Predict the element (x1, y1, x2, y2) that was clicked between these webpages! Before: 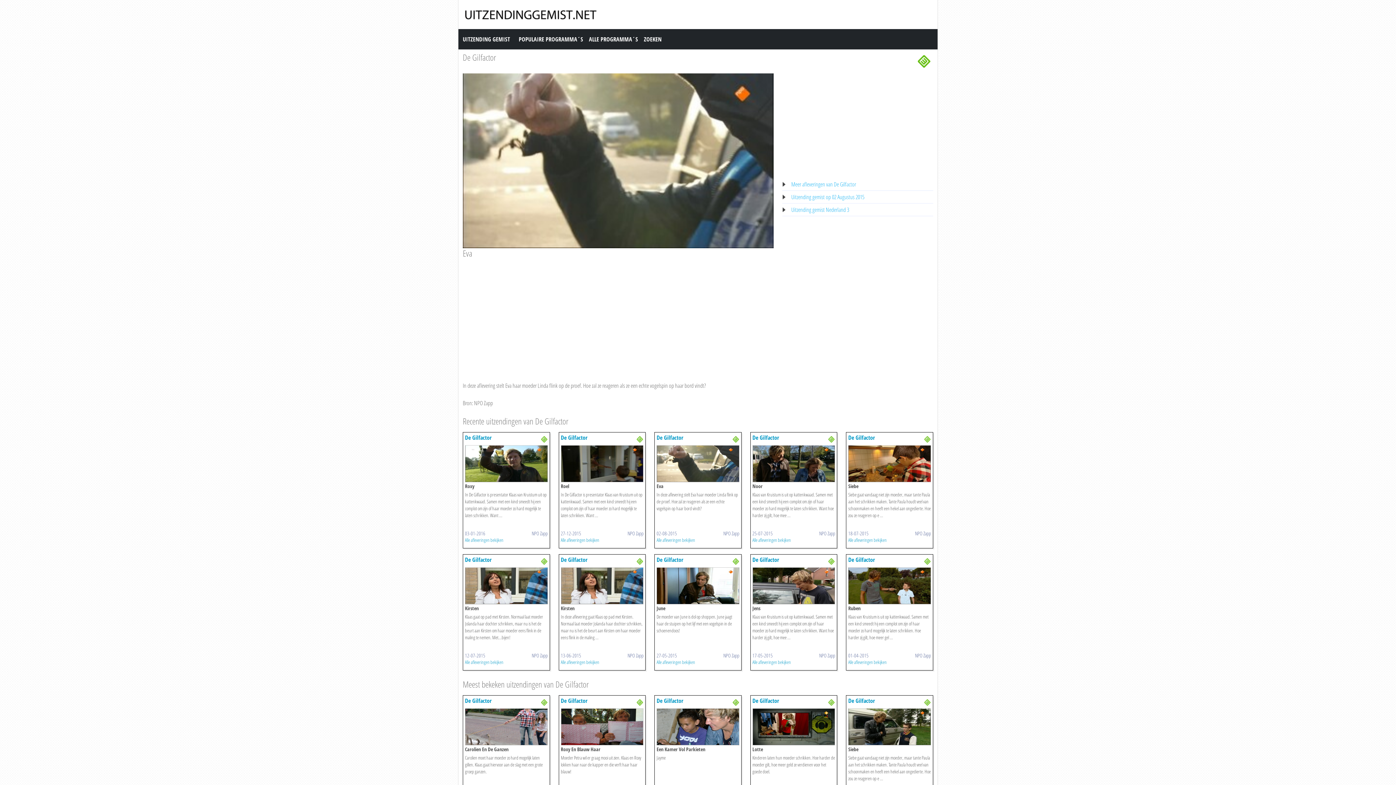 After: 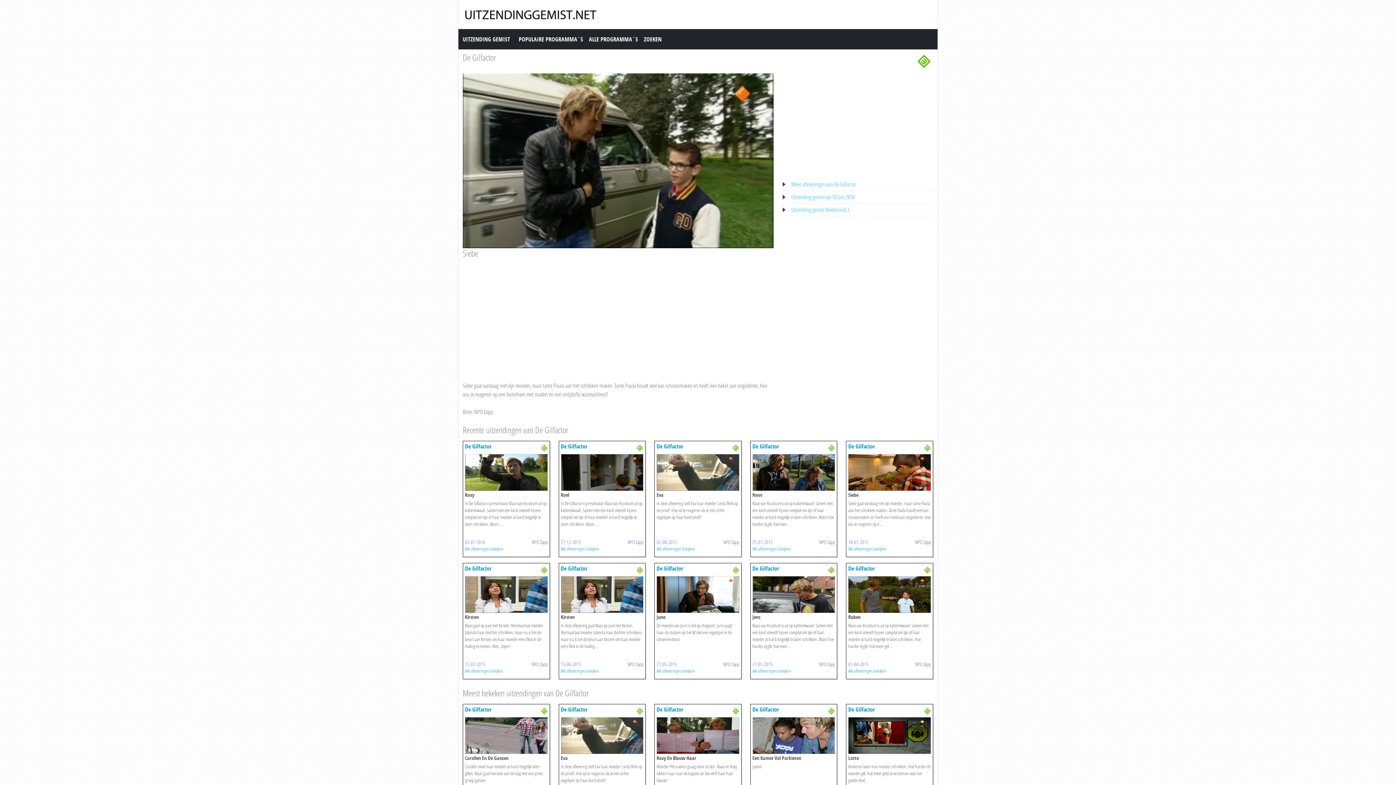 Action: label: De Gilfactor bbox: (848, 696, 875, 704)